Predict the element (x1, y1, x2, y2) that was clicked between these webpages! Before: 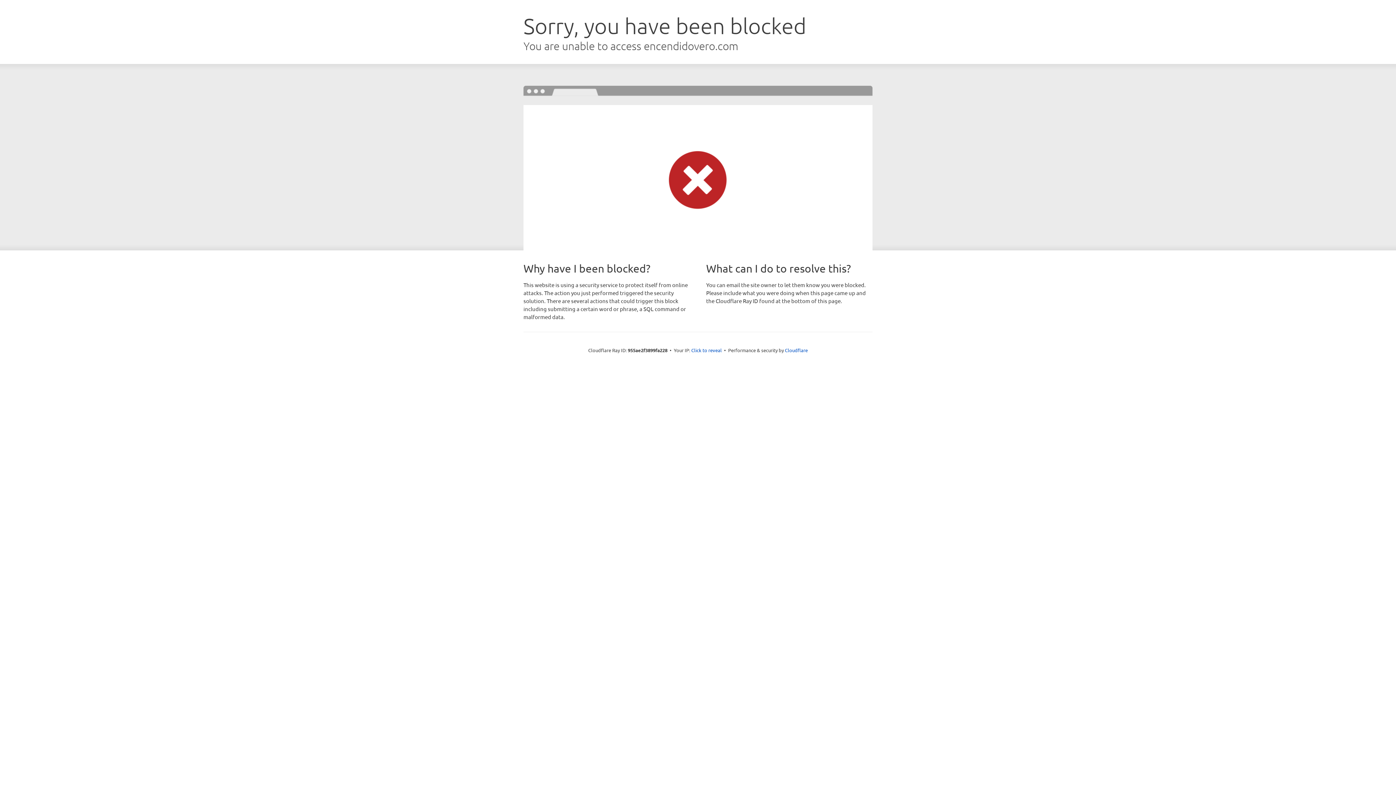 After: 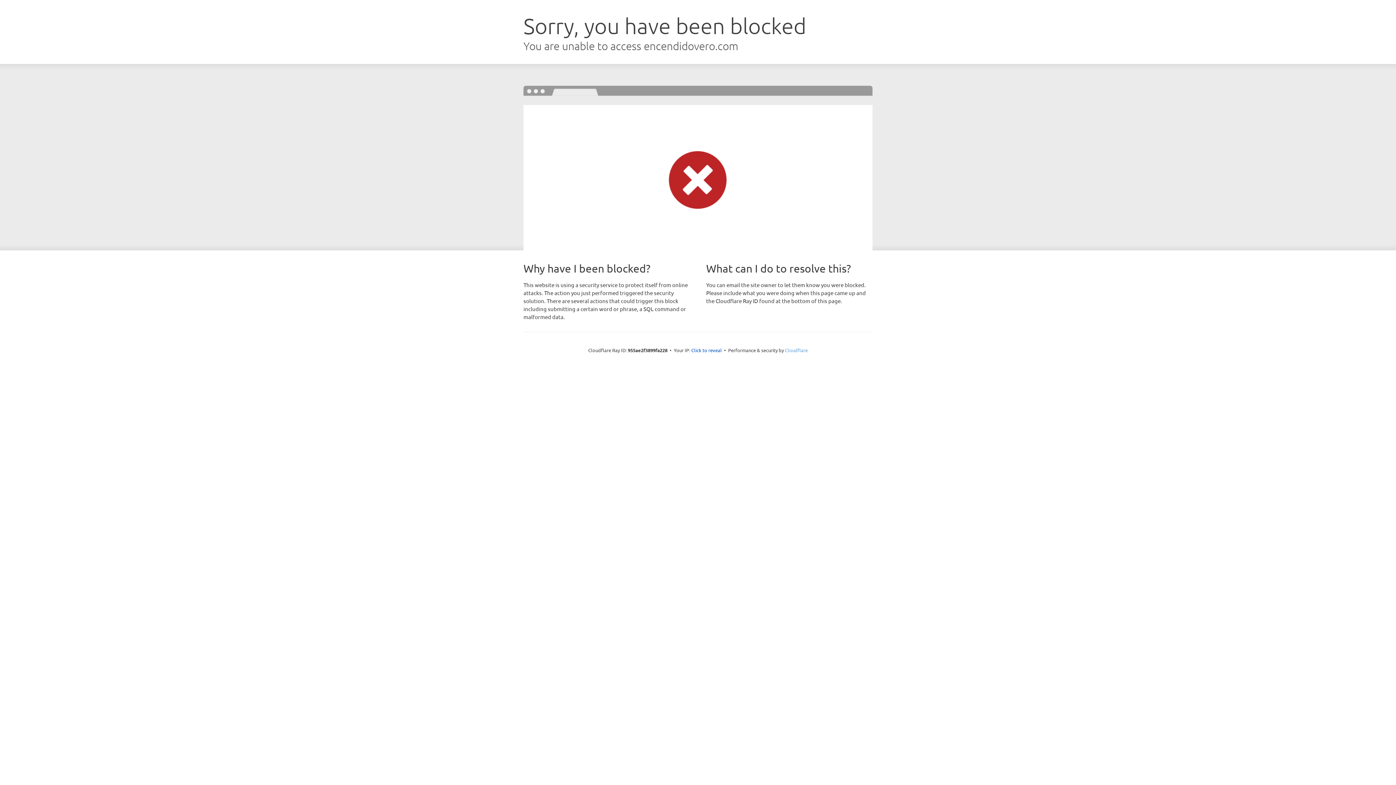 Action: bbox: (785, 347, 808, 353) label: Cloudflare